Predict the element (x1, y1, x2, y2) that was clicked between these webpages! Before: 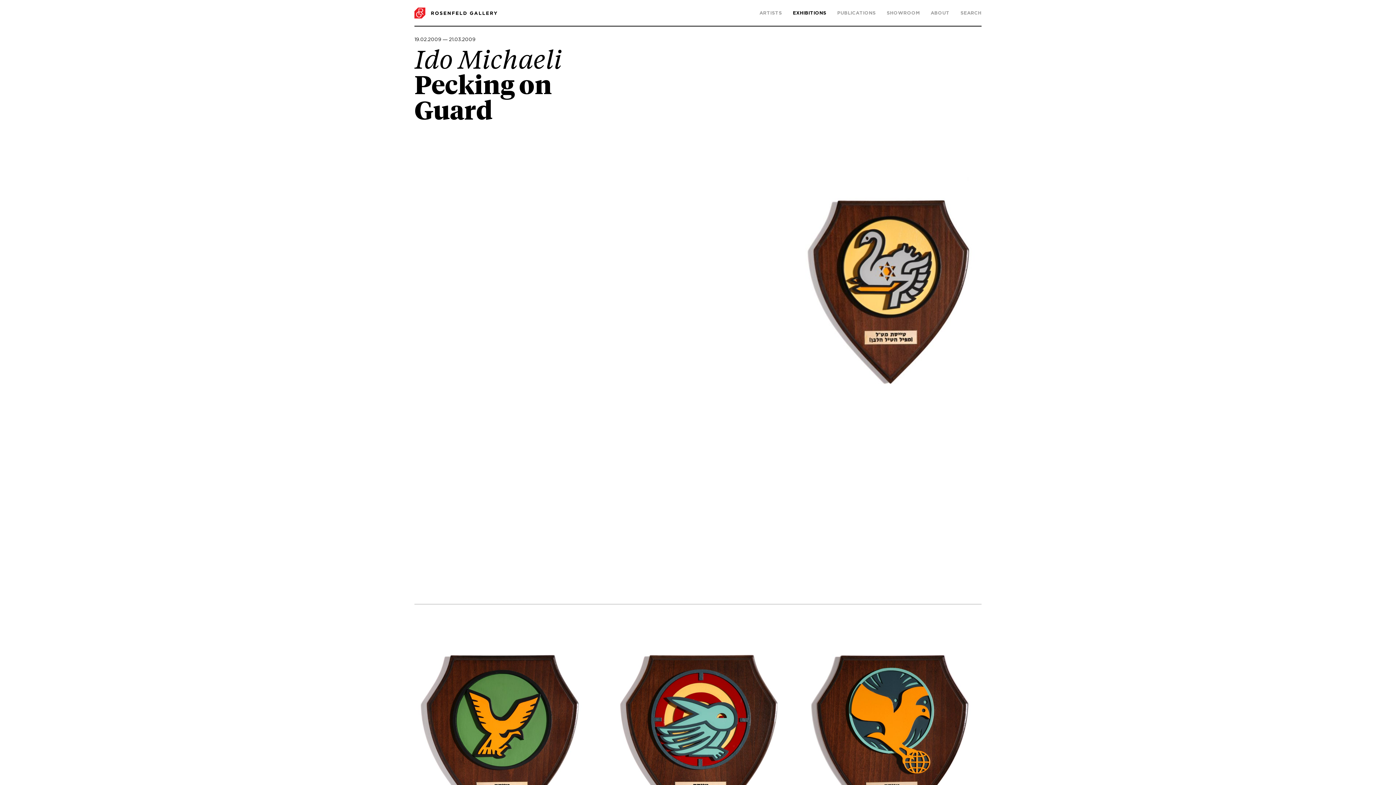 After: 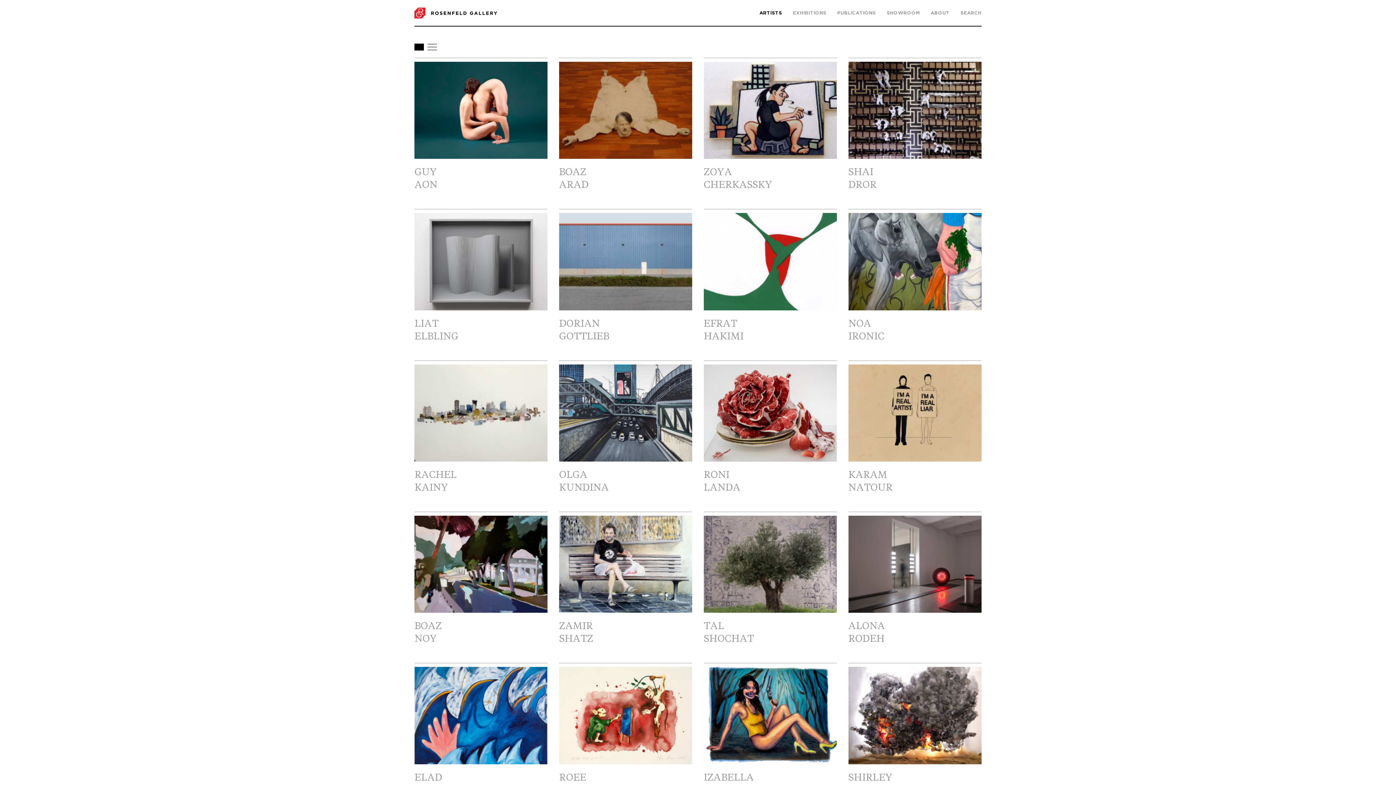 Action: bbox: (759, 9, 782, 16) label: ARTISTS